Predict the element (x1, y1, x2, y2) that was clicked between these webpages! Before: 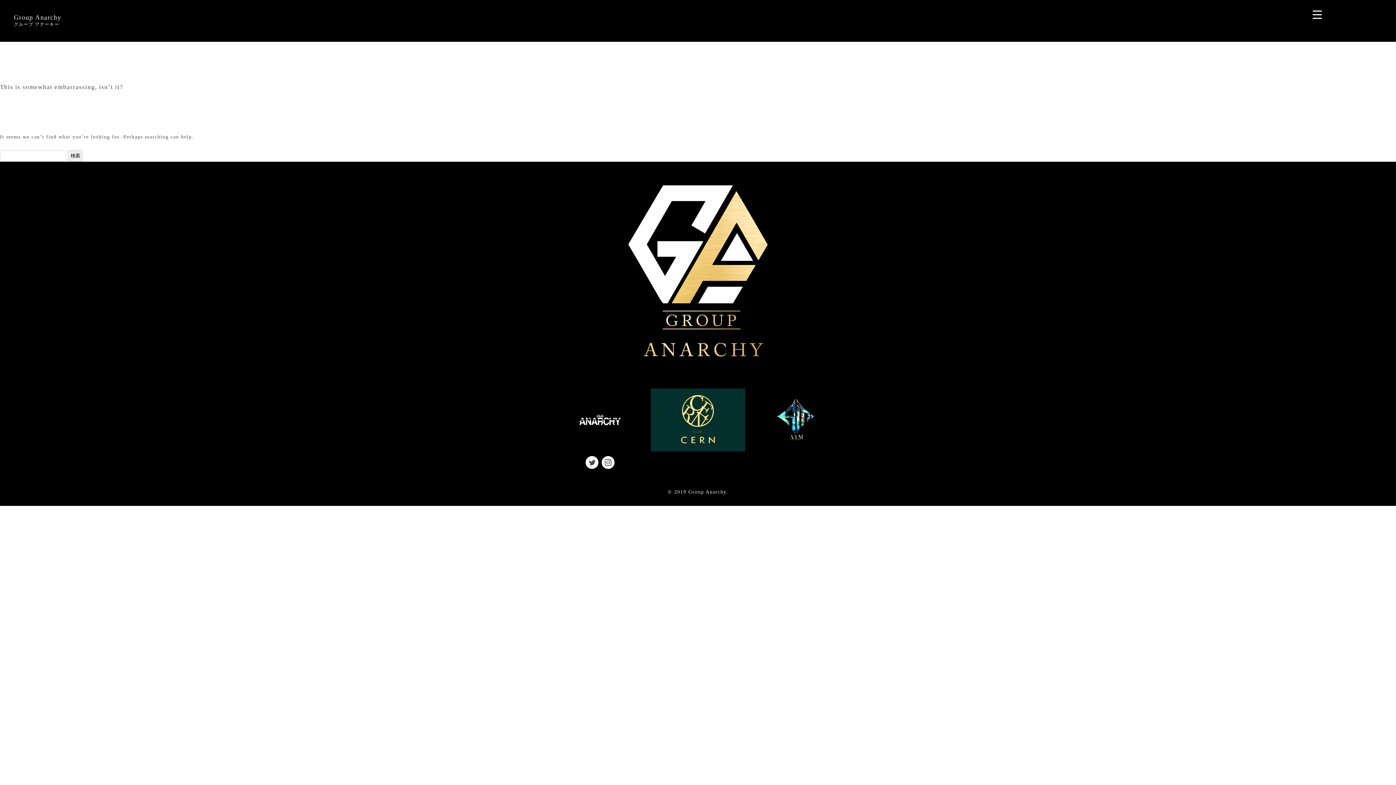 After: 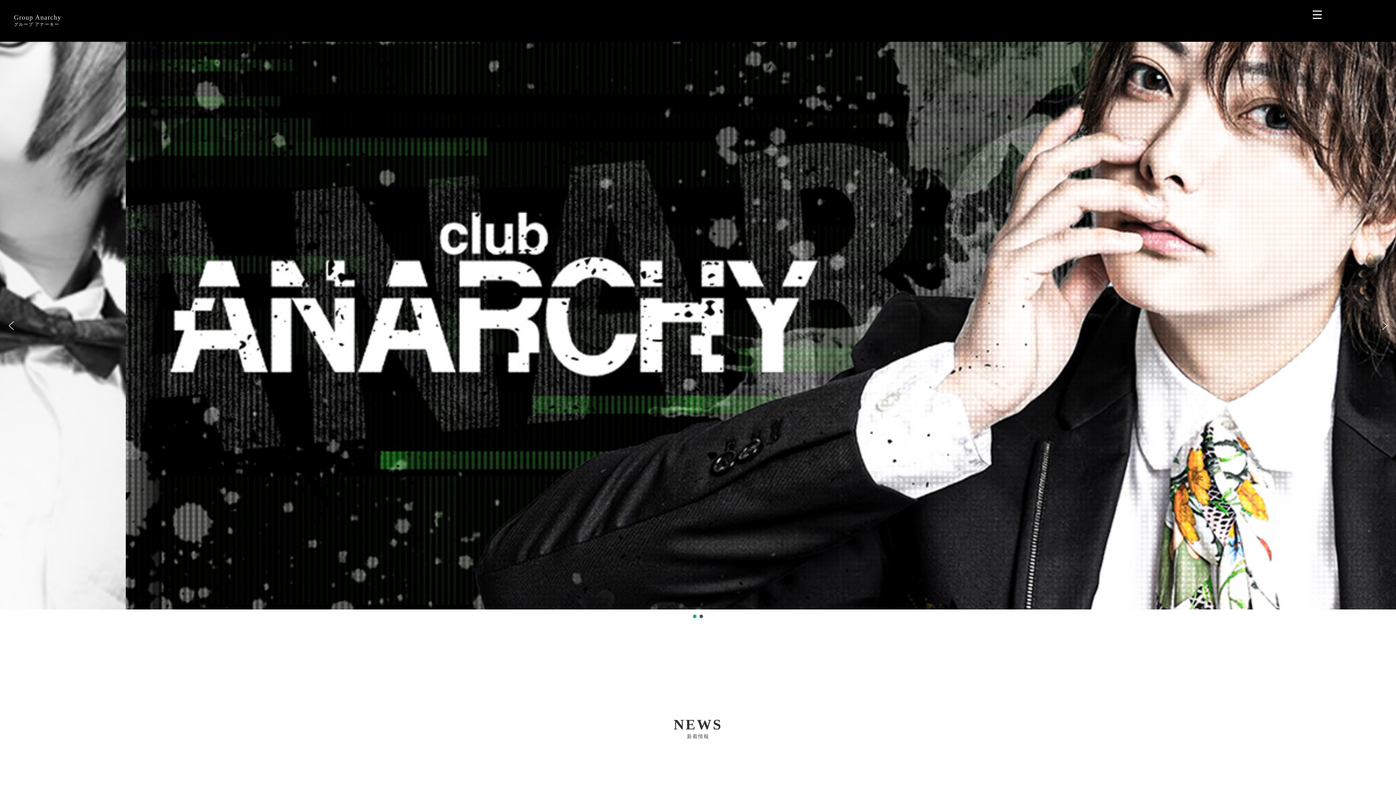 Action: bbox: (628, 184, 768, 360)